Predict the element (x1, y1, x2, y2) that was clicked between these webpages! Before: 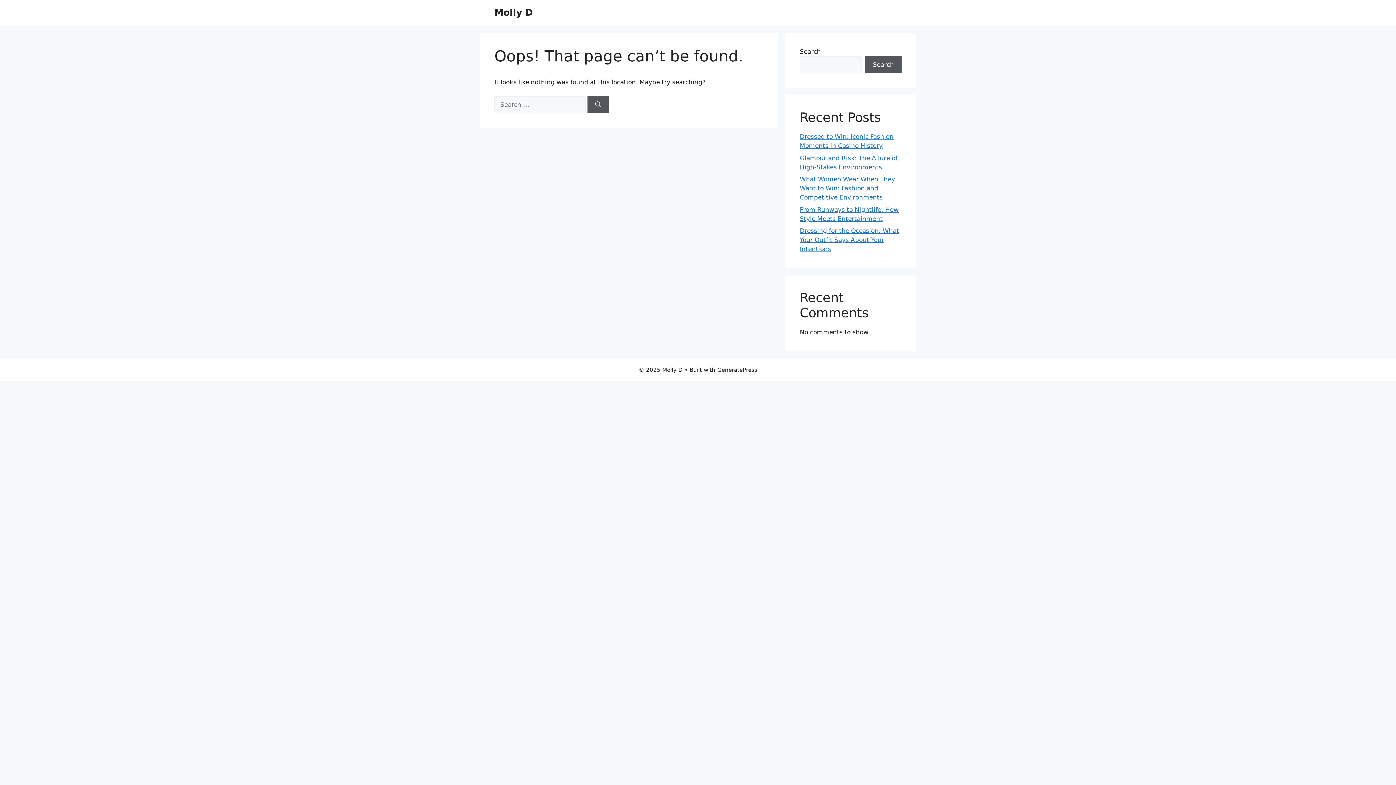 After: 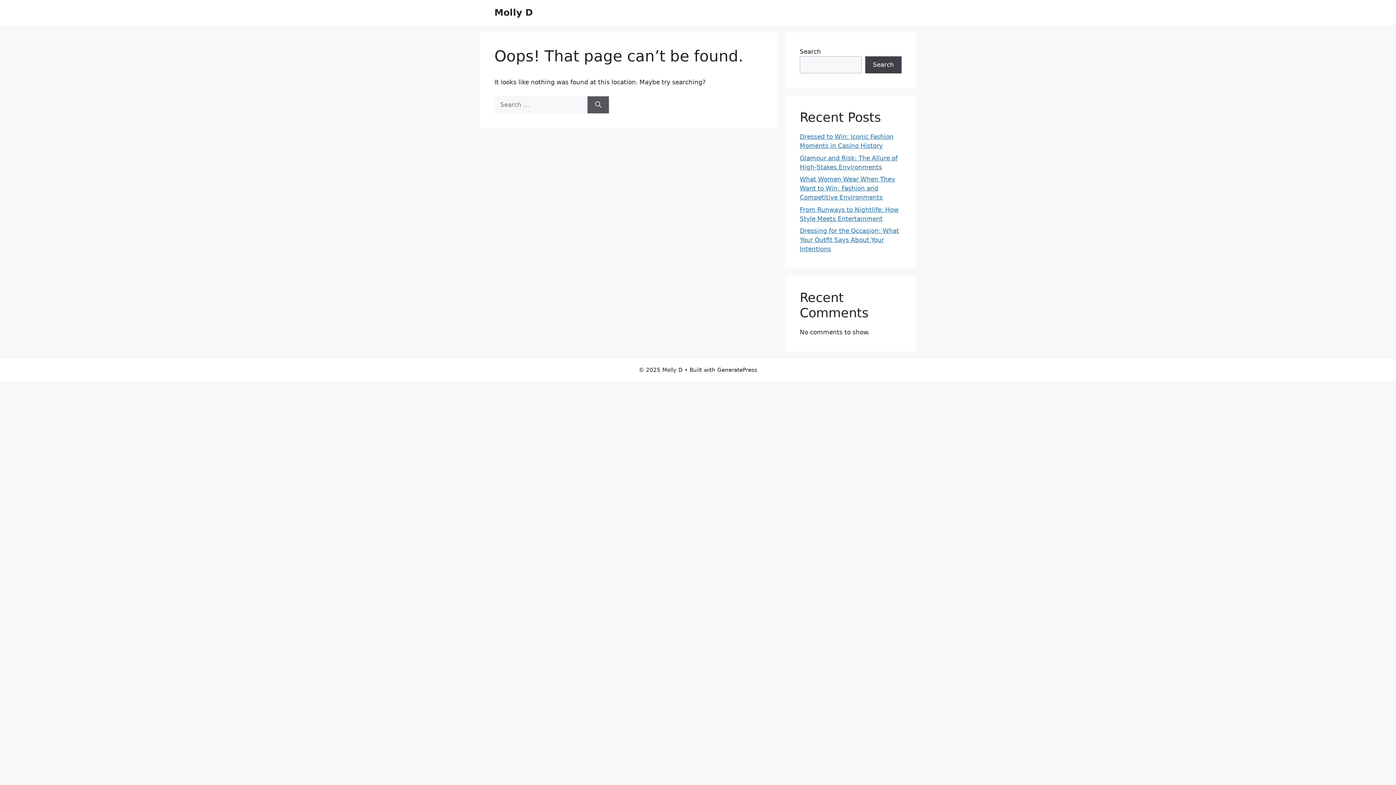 Action: bbox: (865, 56, 901, 73) label: Search